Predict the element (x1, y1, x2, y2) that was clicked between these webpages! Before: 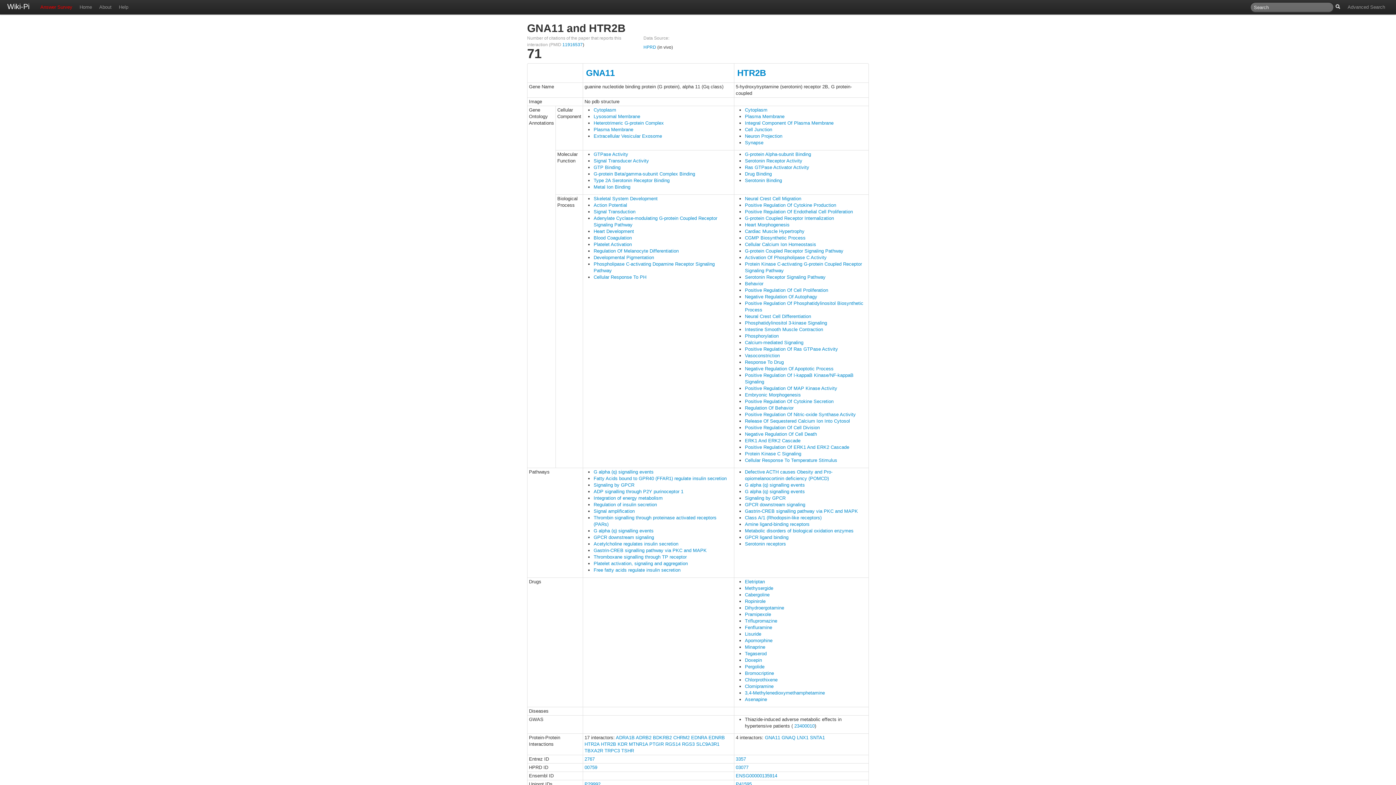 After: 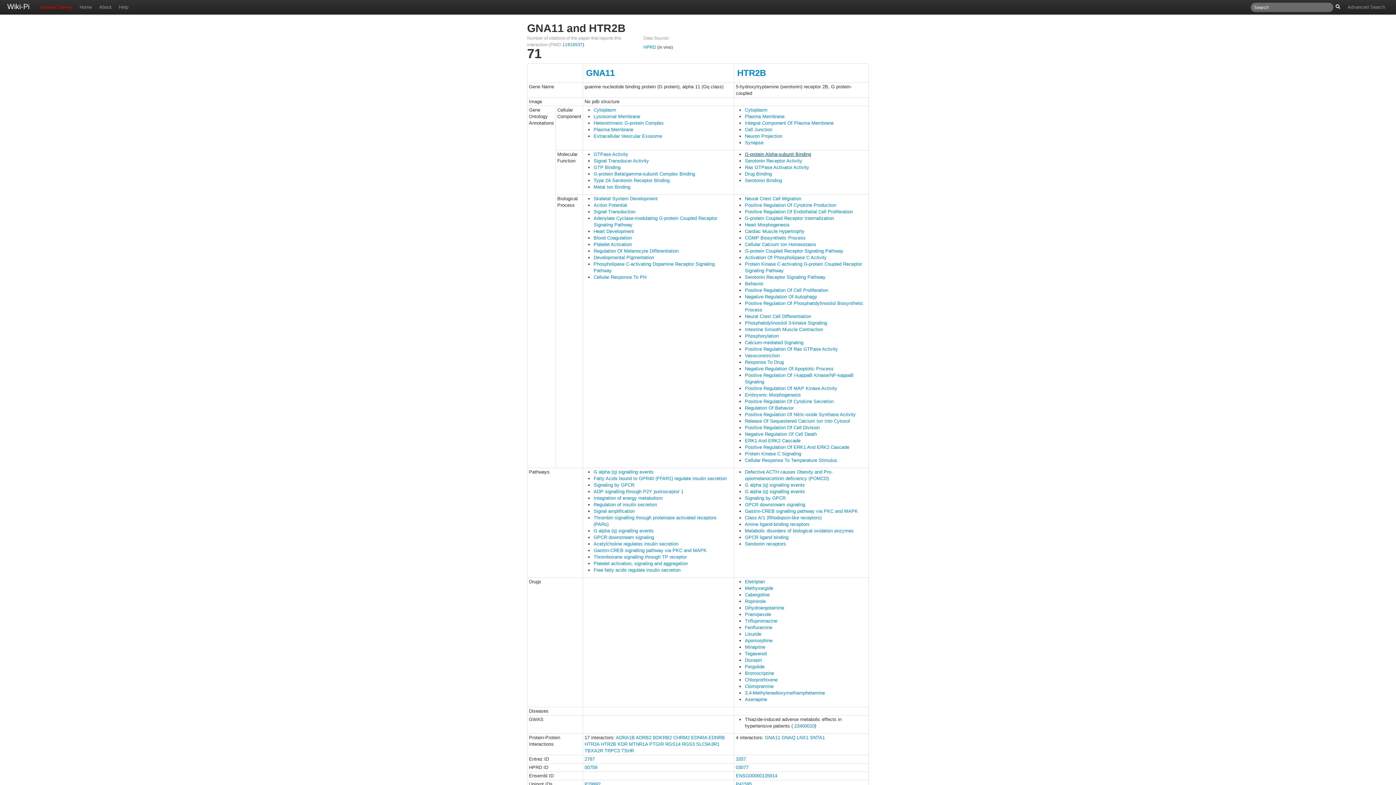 Action: label: G-protein Alpha-subunit Binding bbox: (745, 151, 811, 157)